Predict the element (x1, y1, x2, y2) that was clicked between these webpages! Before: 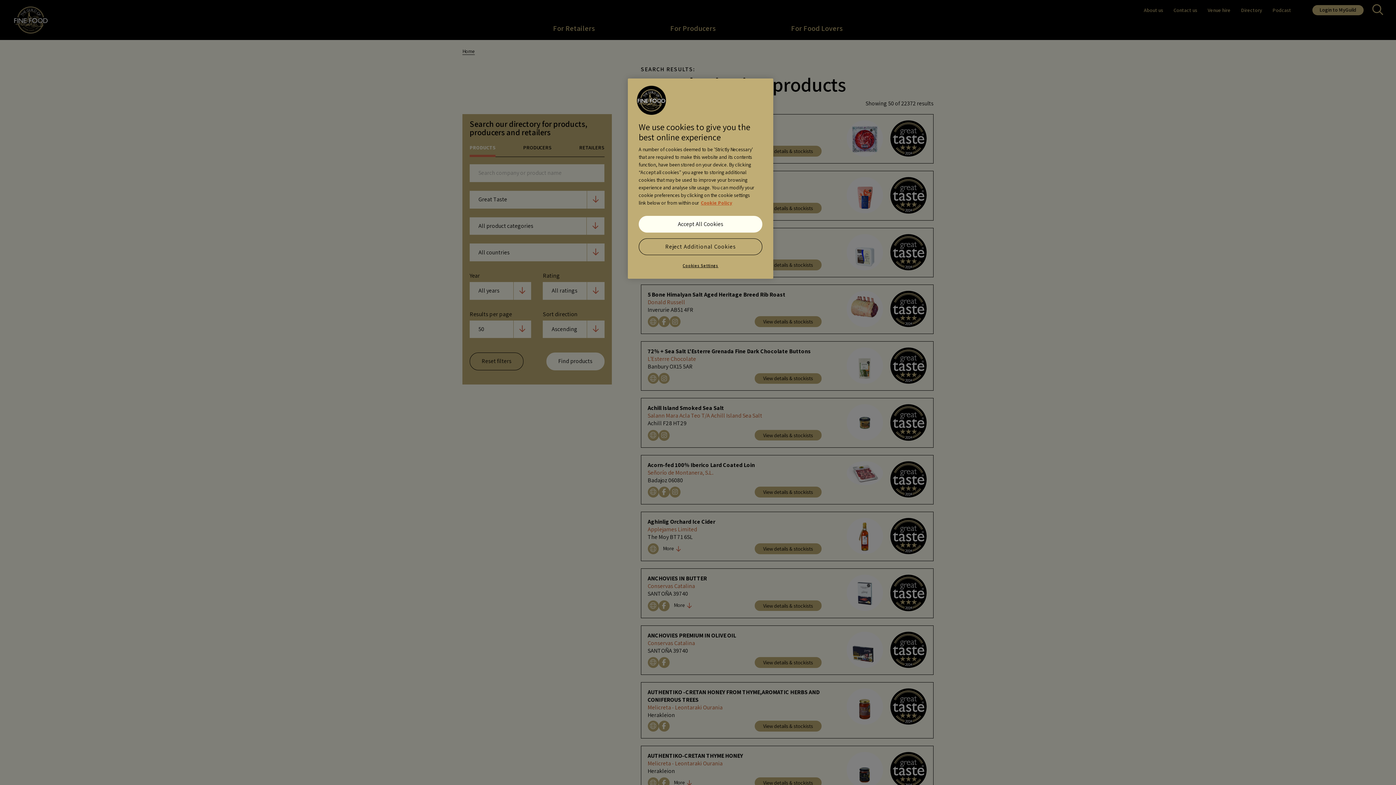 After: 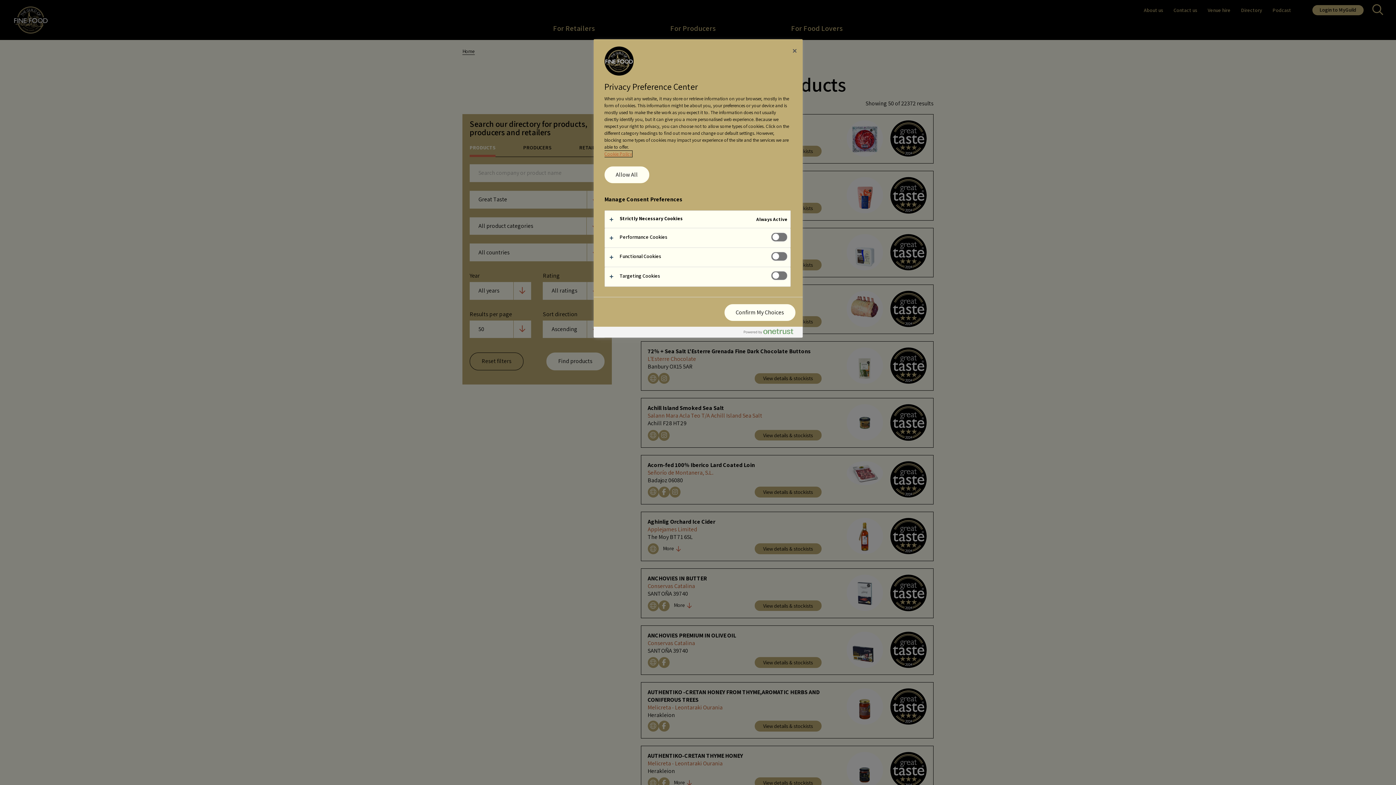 Action: label: Cookies Settings bbox: (638, 261, 762, 270)